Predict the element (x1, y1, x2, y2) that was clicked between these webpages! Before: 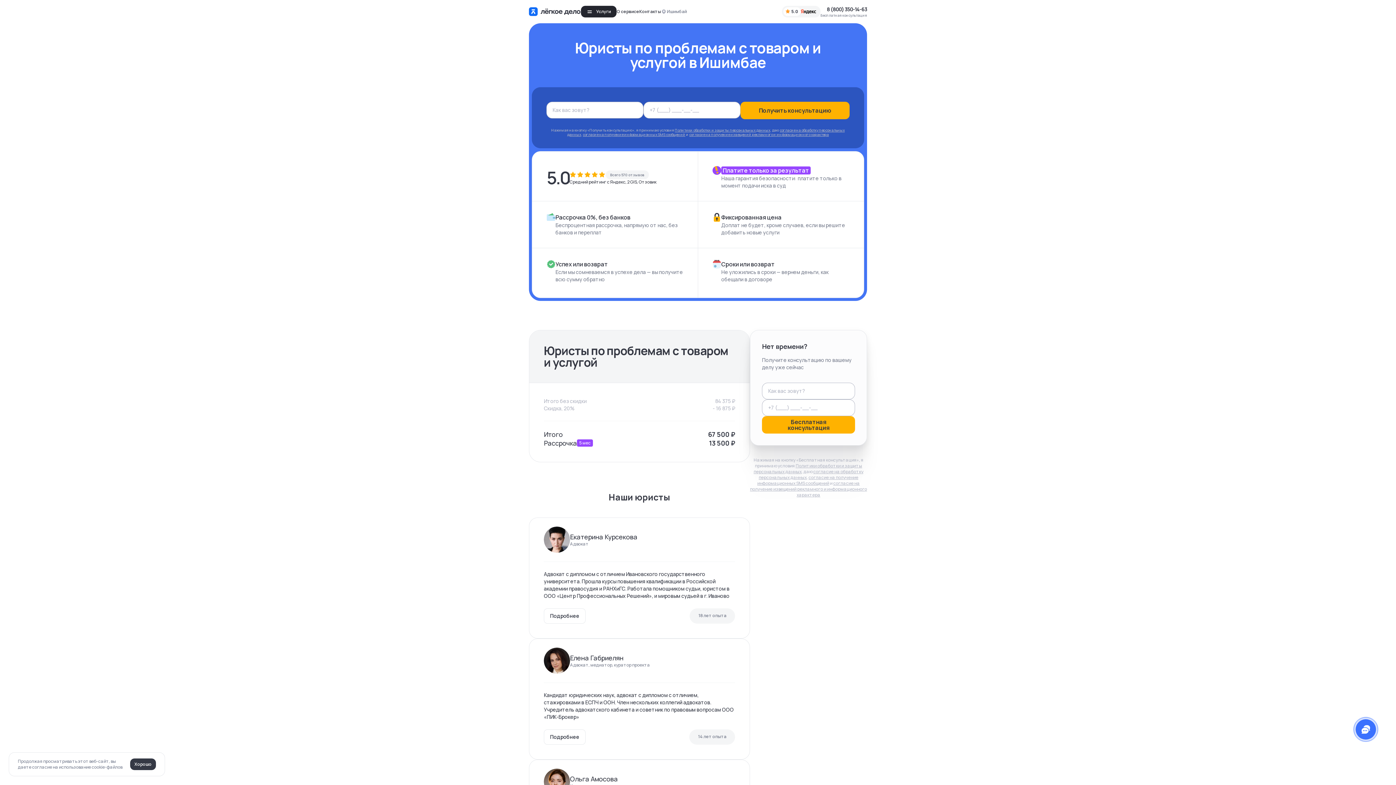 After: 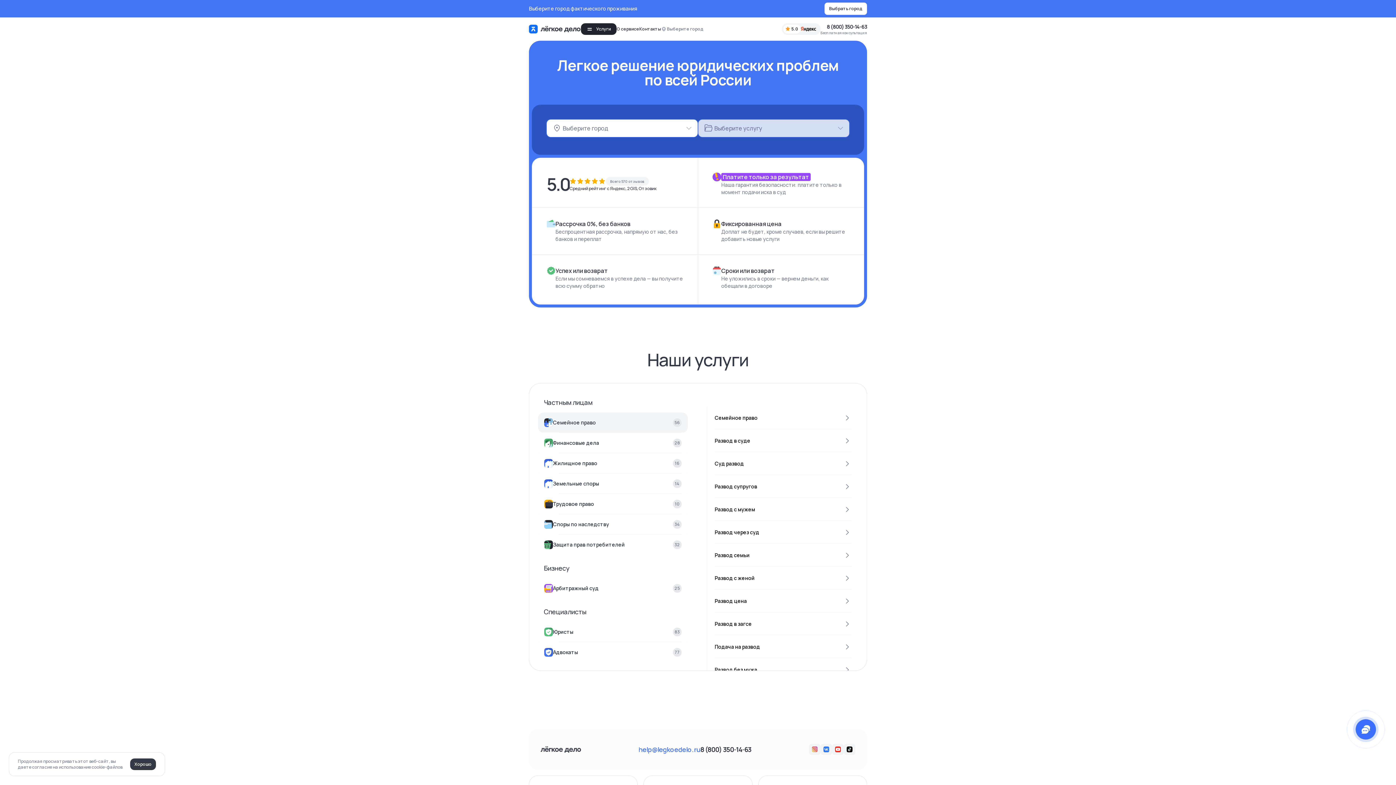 Action: bbox: (529, 7, 581, 16)